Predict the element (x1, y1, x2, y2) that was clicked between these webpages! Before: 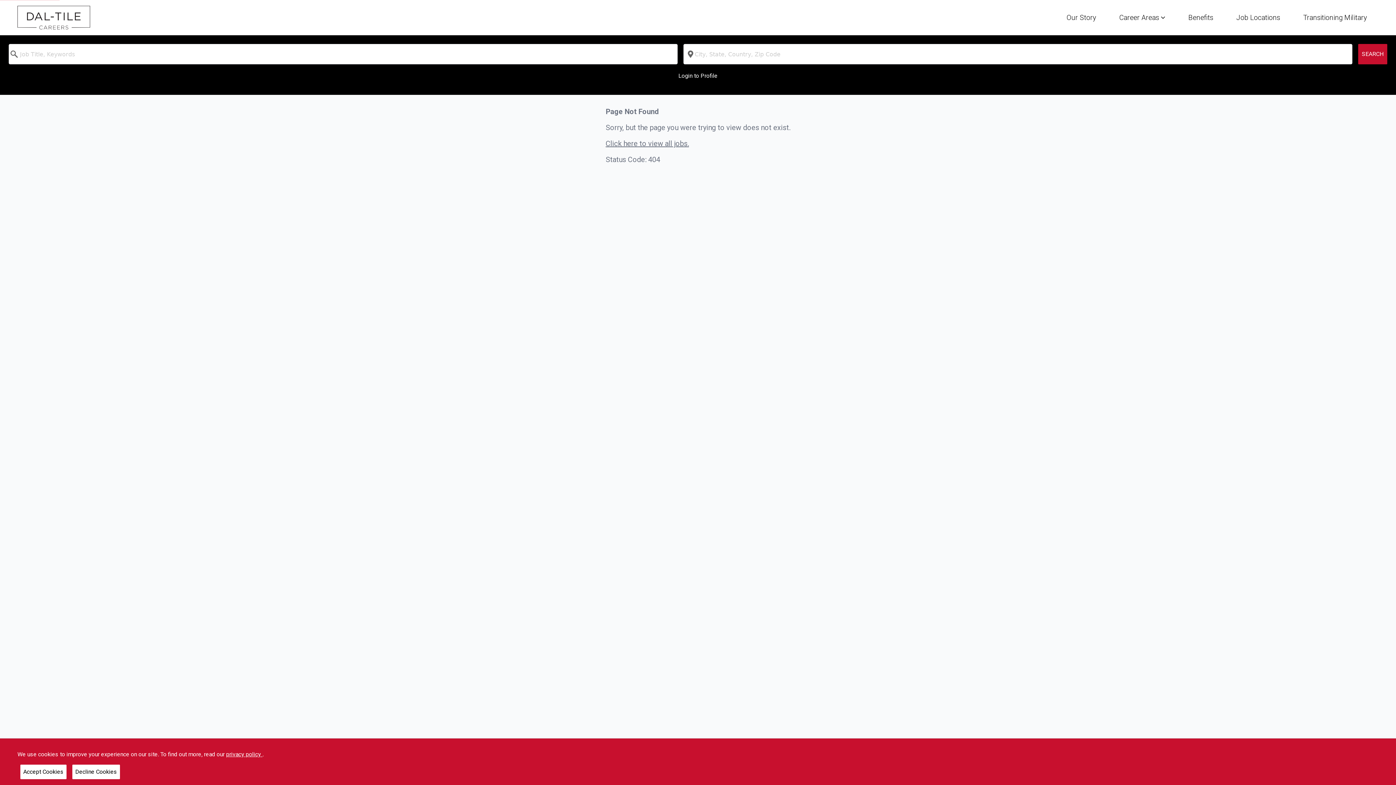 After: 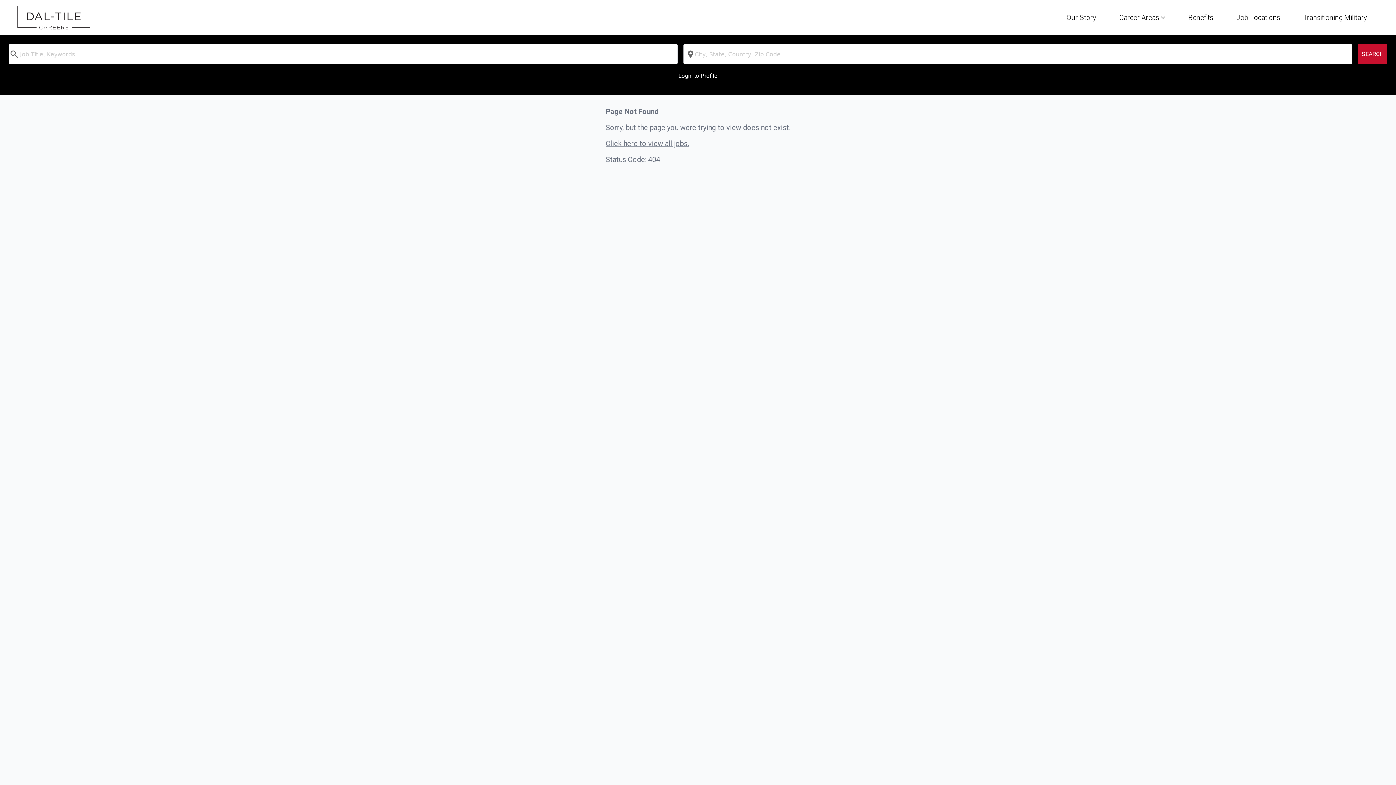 Action: bbox: (72, 765, 120, 779) label: Decline Cookies